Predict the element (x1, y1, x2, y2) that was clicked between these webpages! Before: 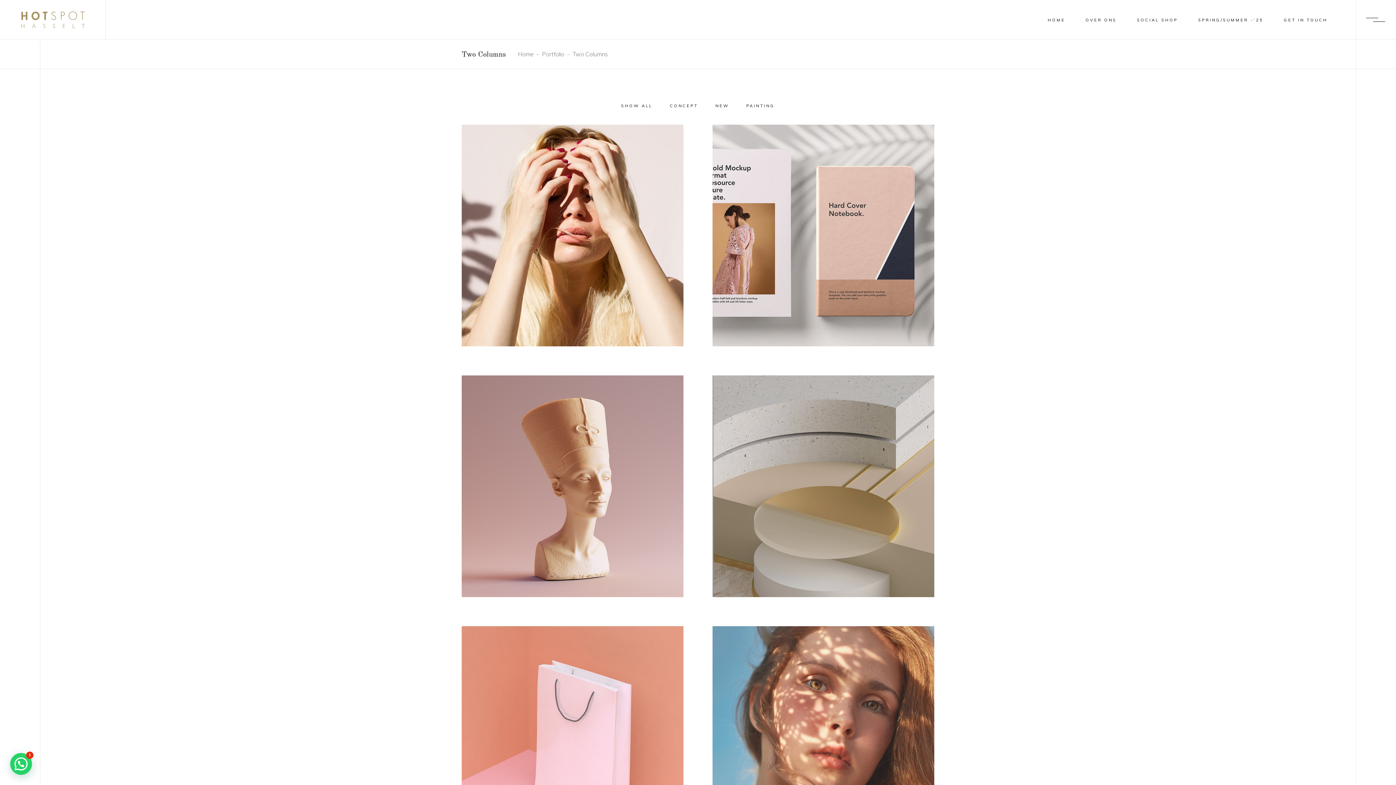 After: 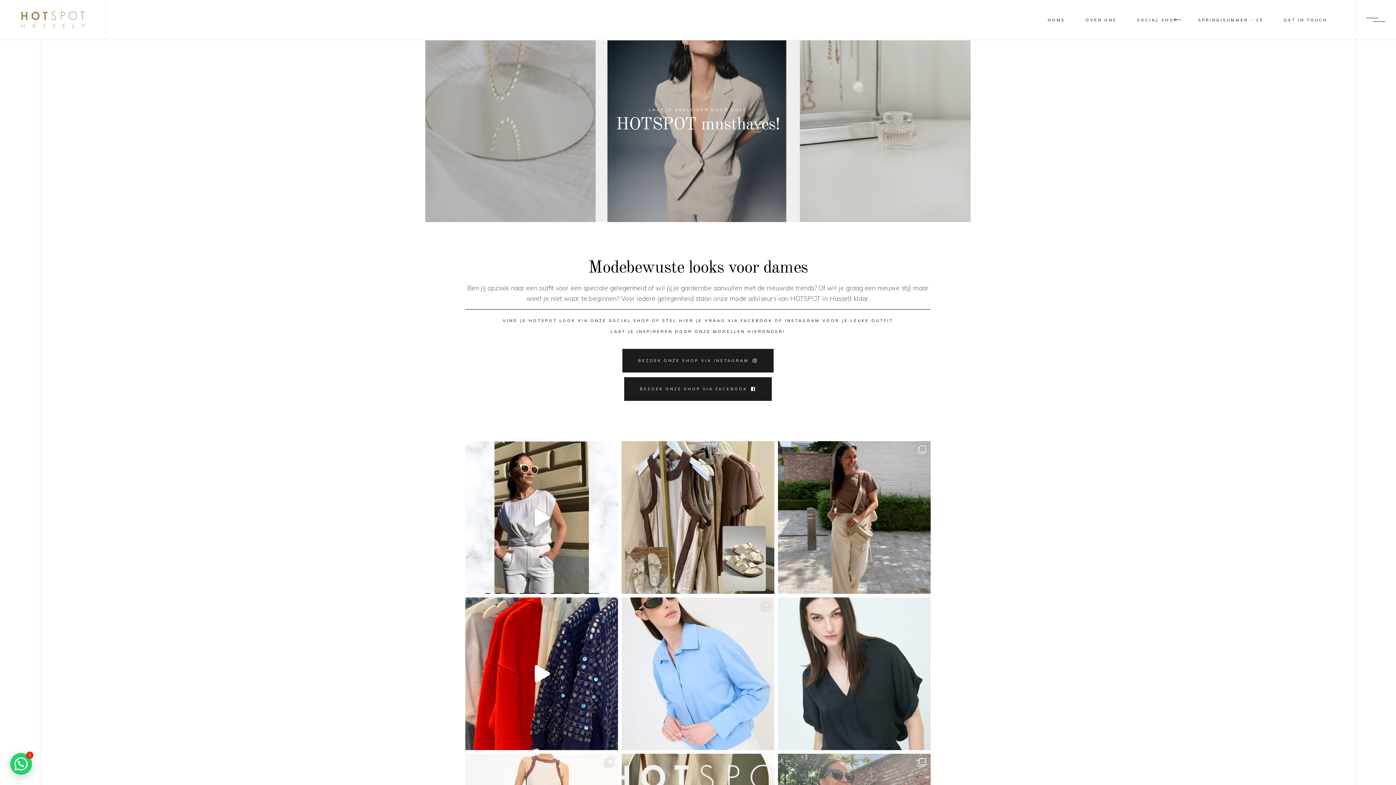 Action: label: SOCIAL SHOP bbox: (1127, 0, 1188, 39)